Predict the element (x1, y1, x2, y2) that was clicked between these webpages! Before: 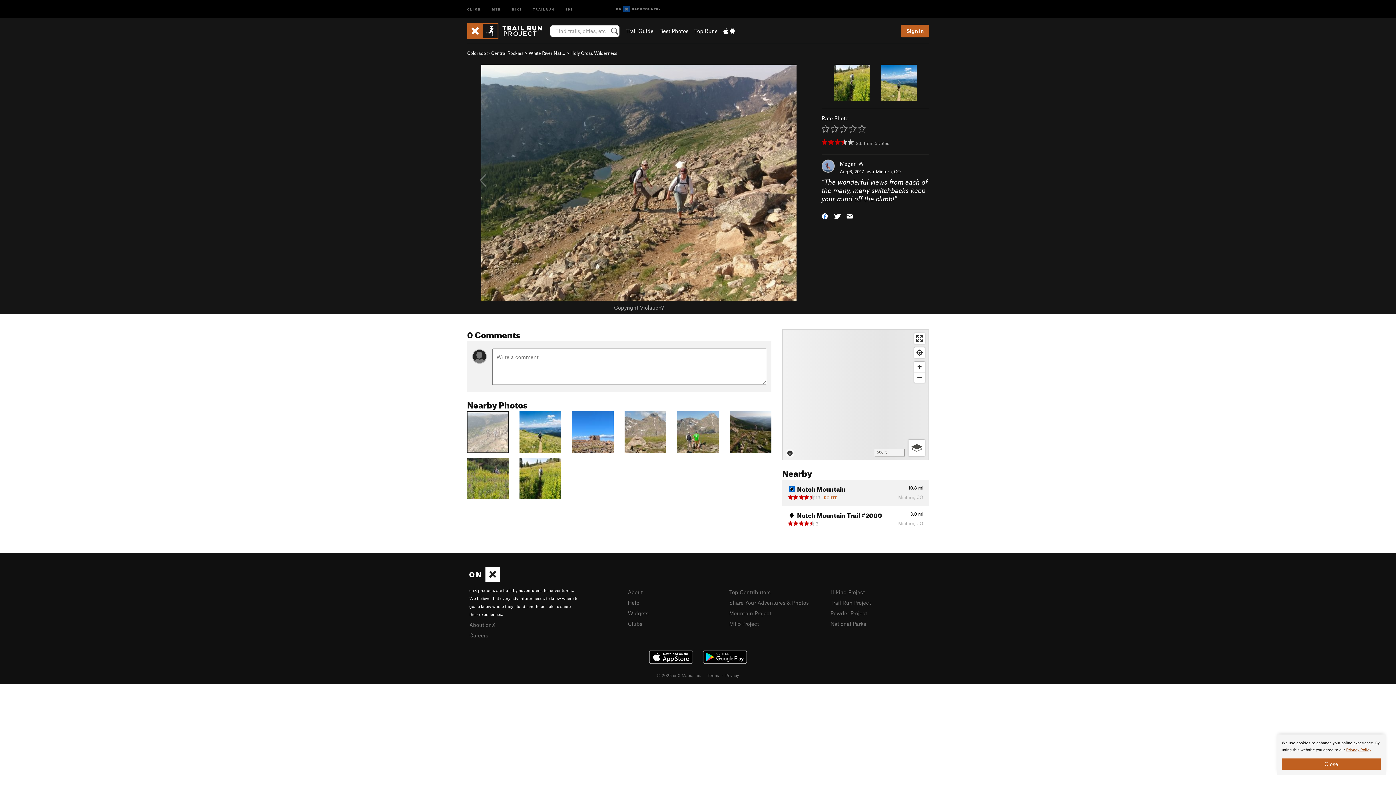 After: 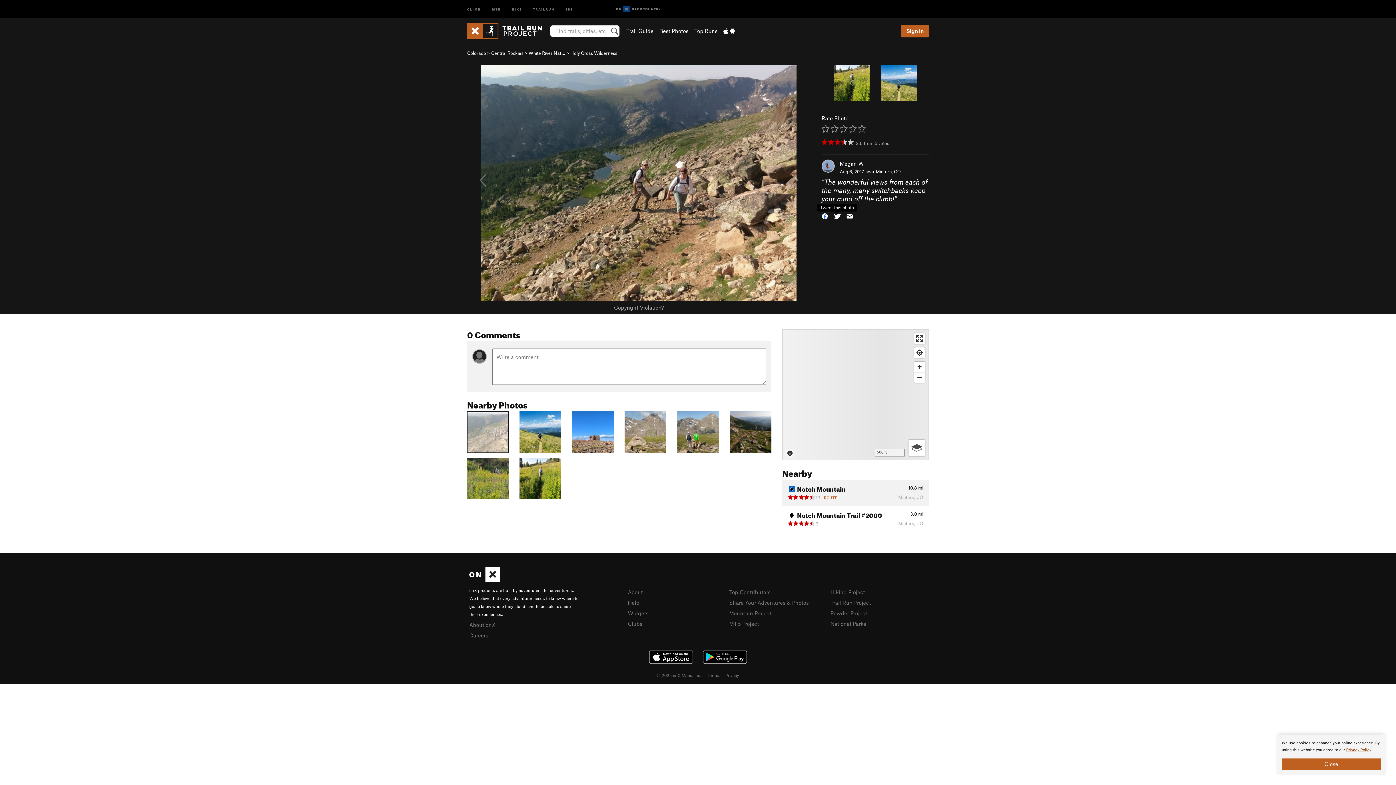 Action: bbox: (833, 211, 841, 219)